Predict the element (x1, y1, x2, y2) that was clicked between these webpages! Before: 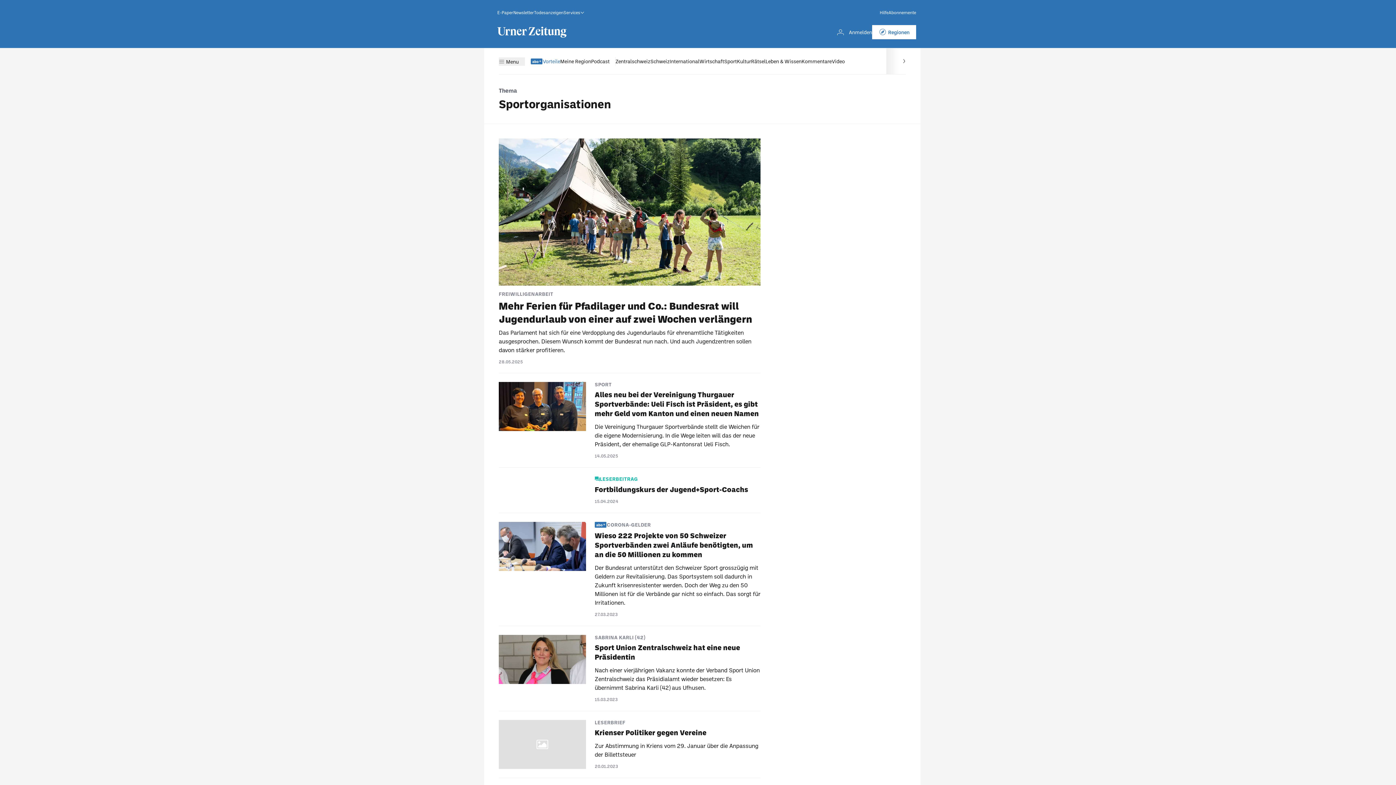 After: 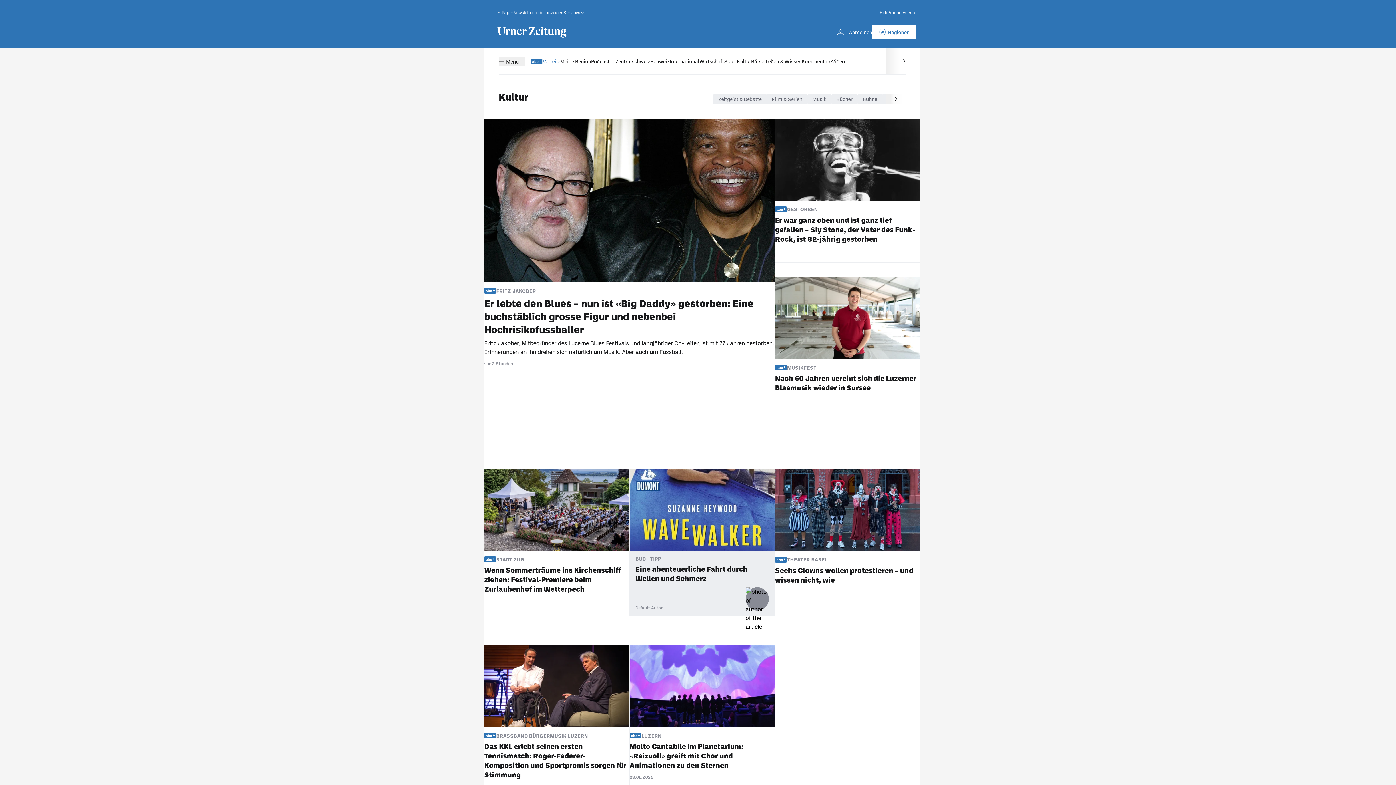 Action: label: Kultur bbox: (737, 57, 751, 65)